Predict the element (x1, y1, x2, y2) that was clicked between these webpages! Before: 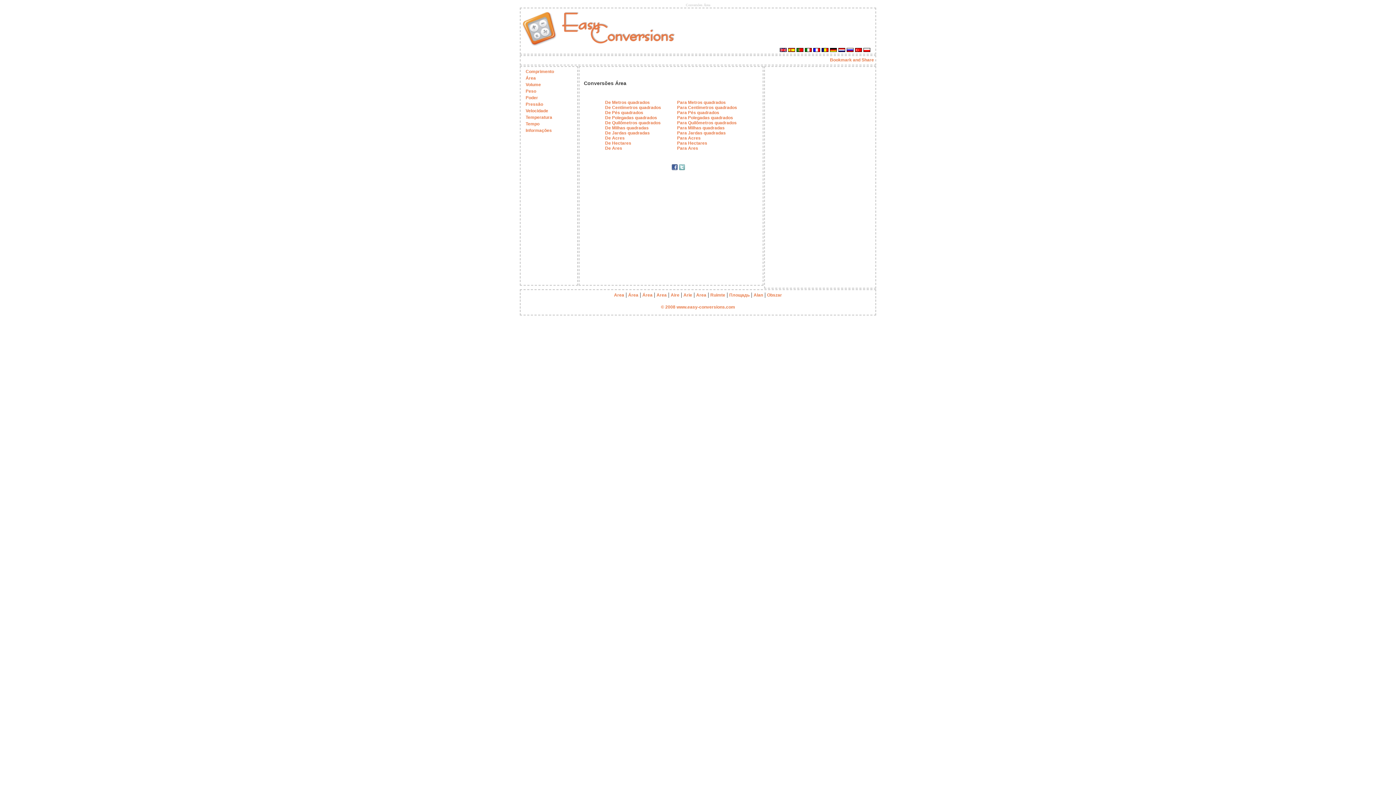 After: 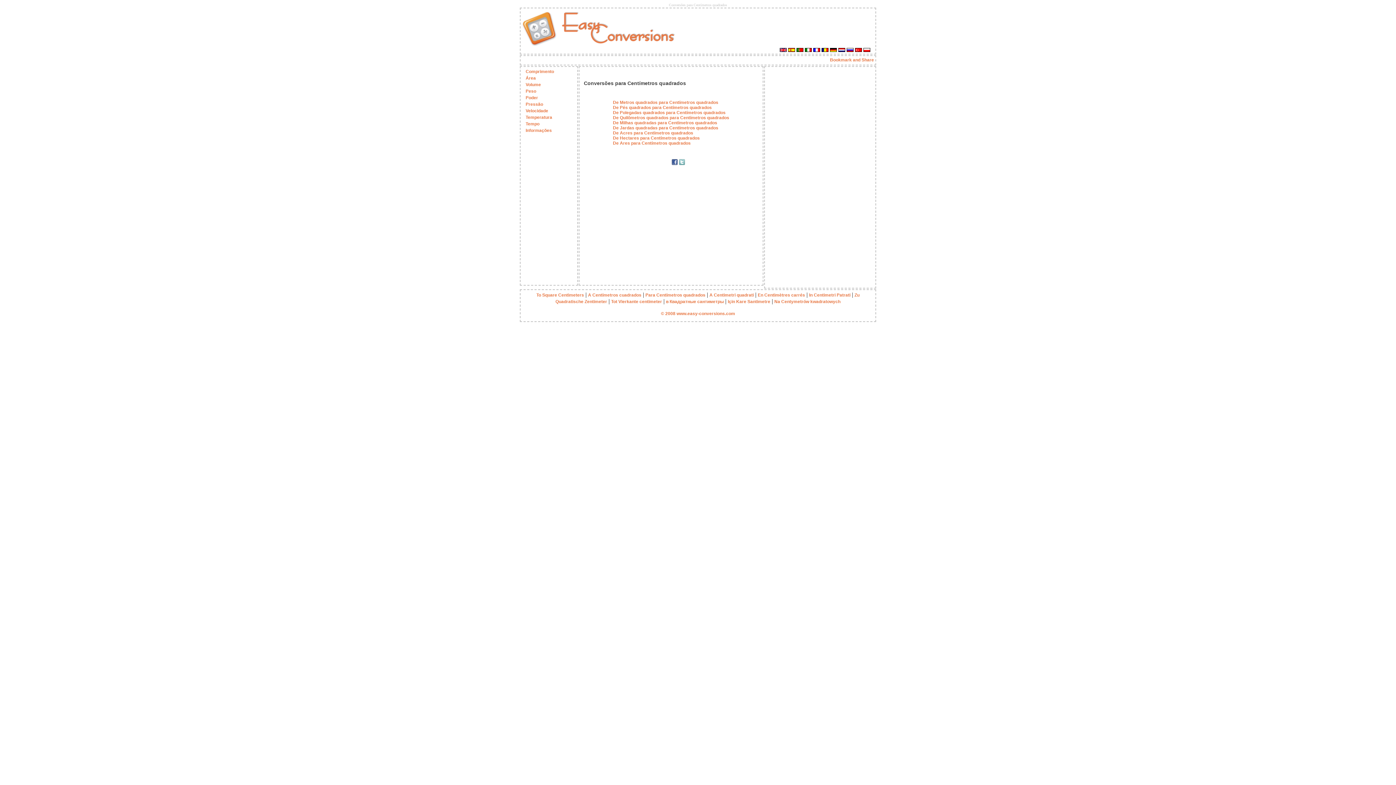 Action: label: Para Centímetros quadrados bbox: (677, 105, 737, 110)